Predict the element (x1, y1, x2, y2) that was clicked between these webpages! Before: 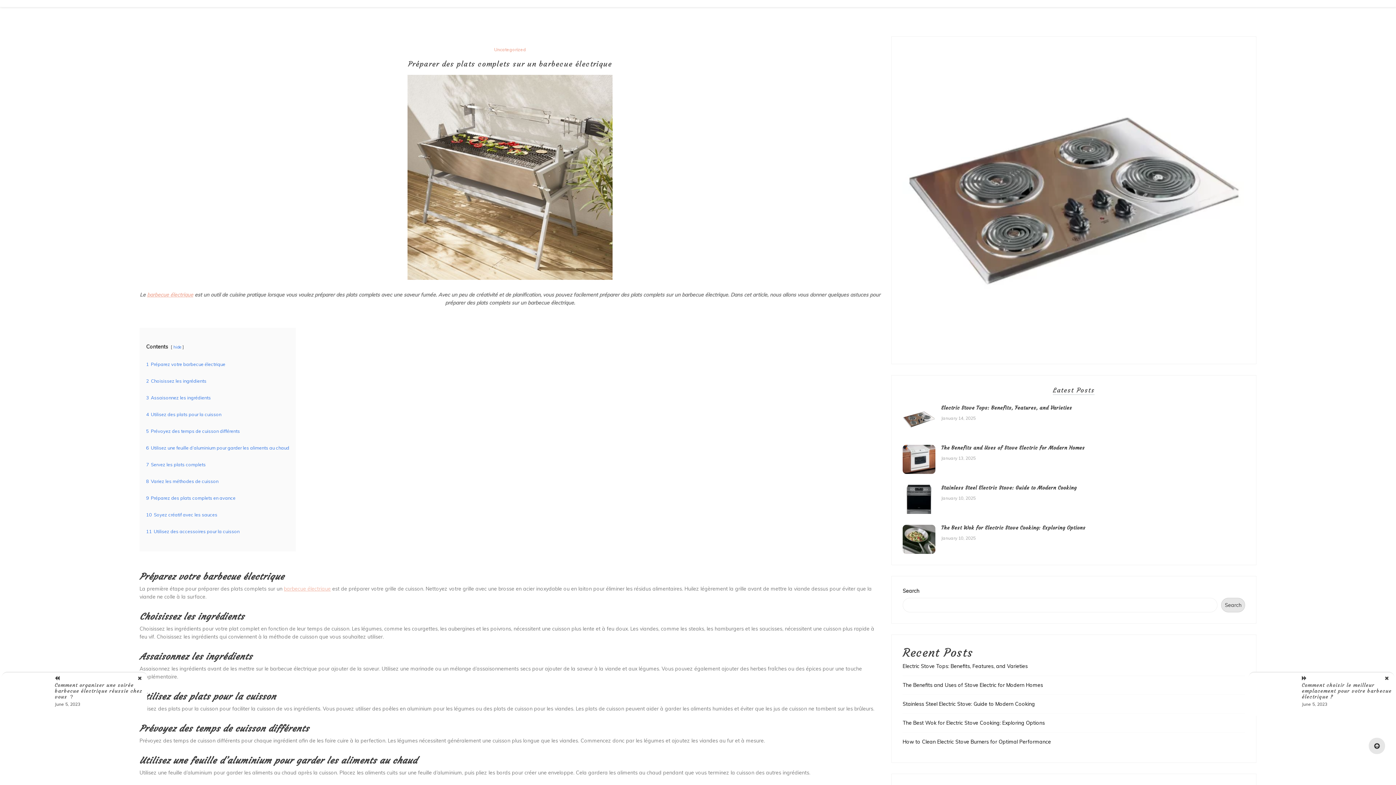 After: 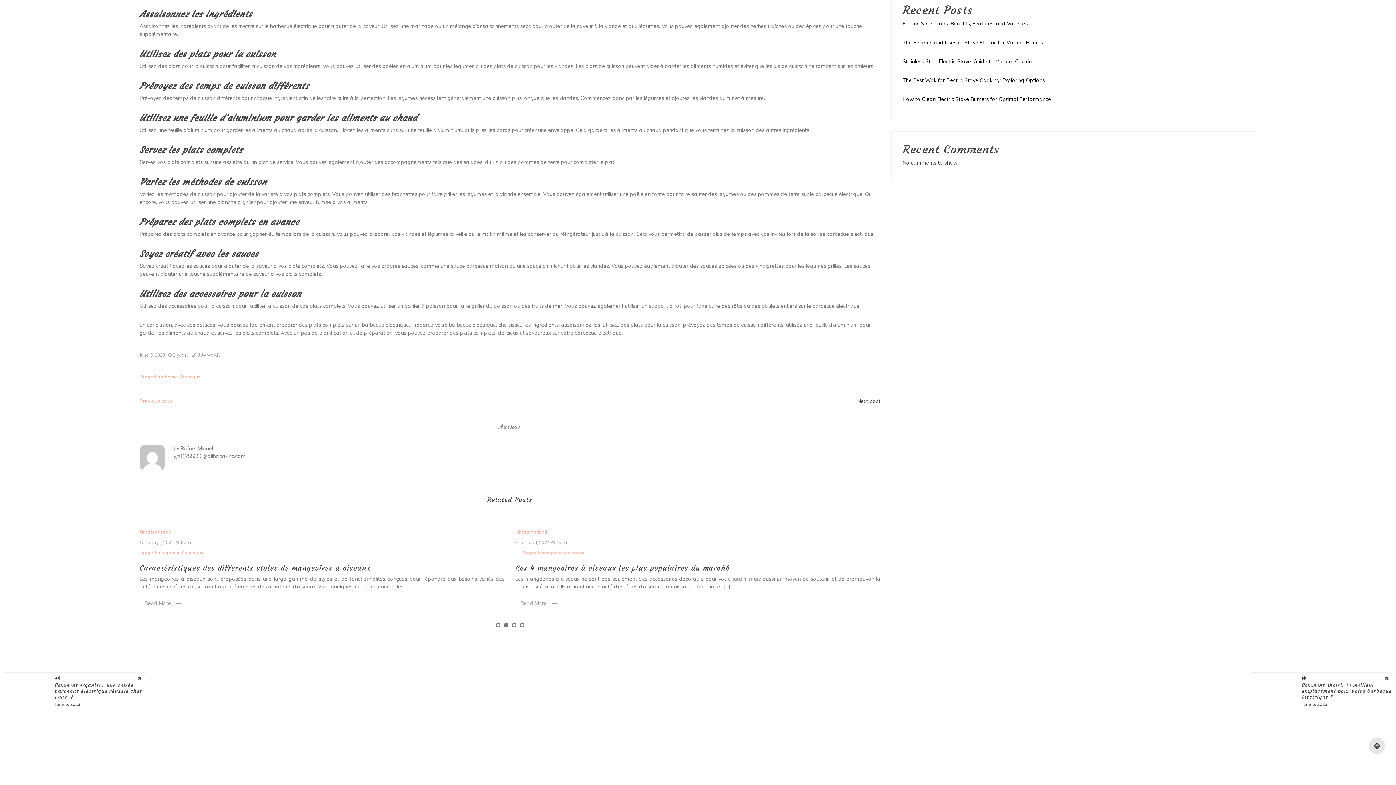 Action: label: 3 Assaisonnez les ingrédients bbox: (146, 394, 210, 400)